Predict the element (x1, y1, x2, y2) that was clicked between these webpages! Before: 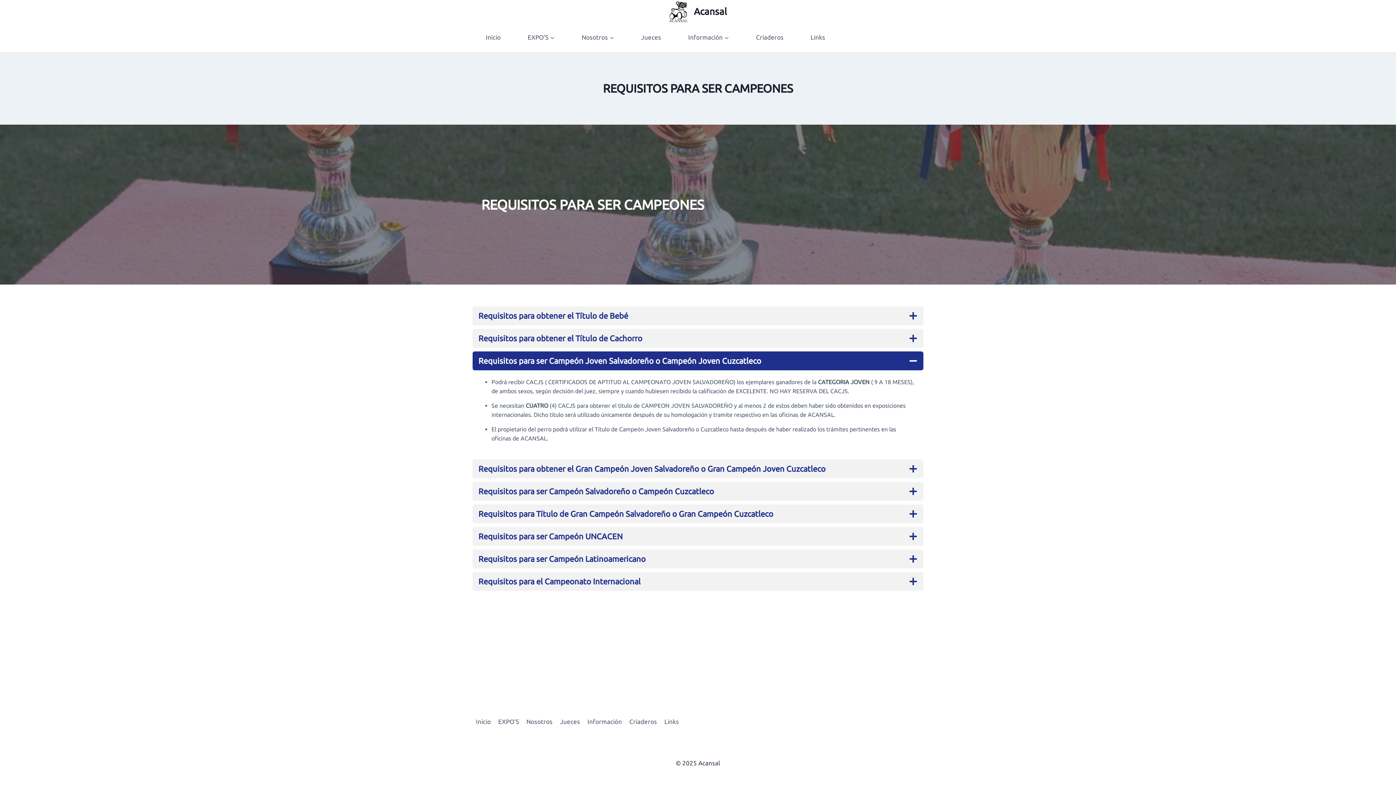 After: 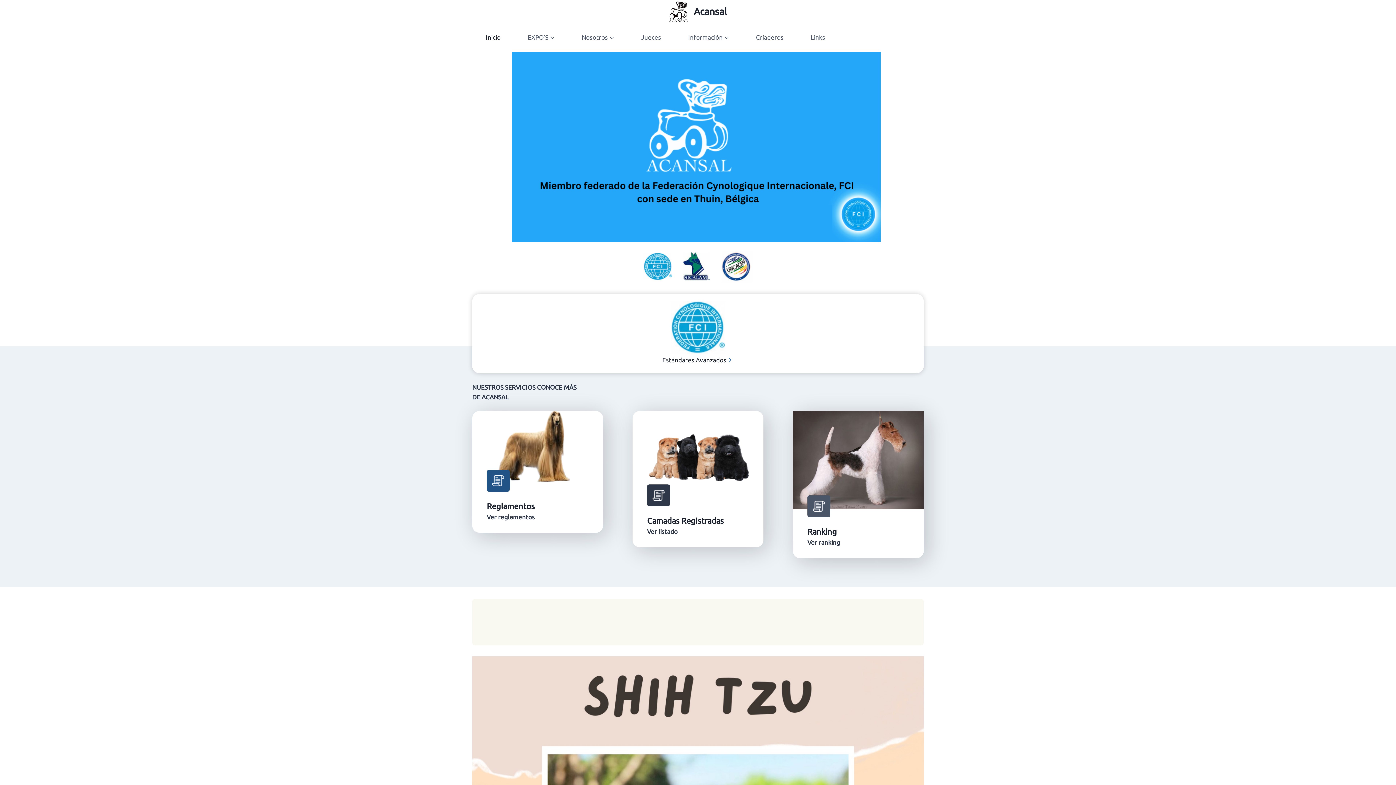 Action: label: Inicio bbox: (472, 28, 514, 46)